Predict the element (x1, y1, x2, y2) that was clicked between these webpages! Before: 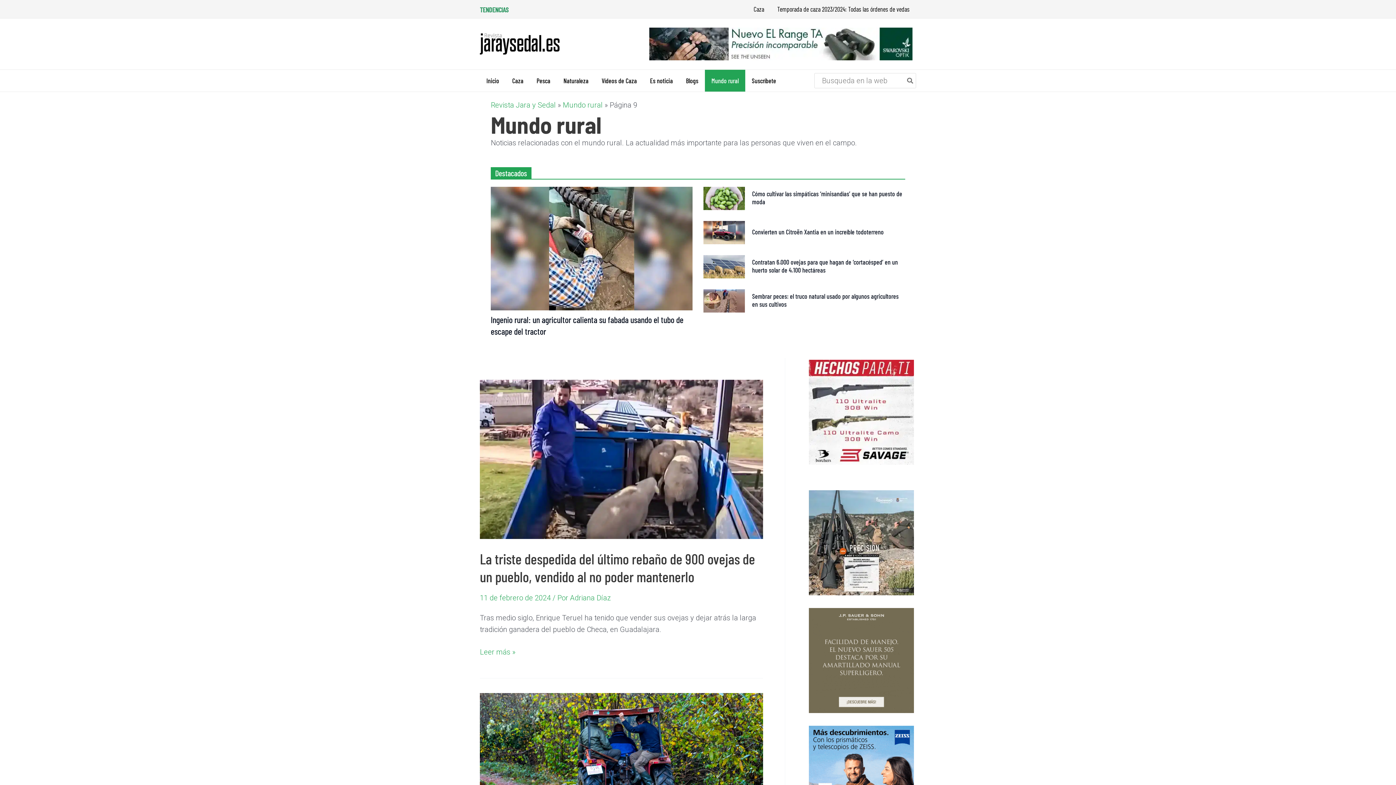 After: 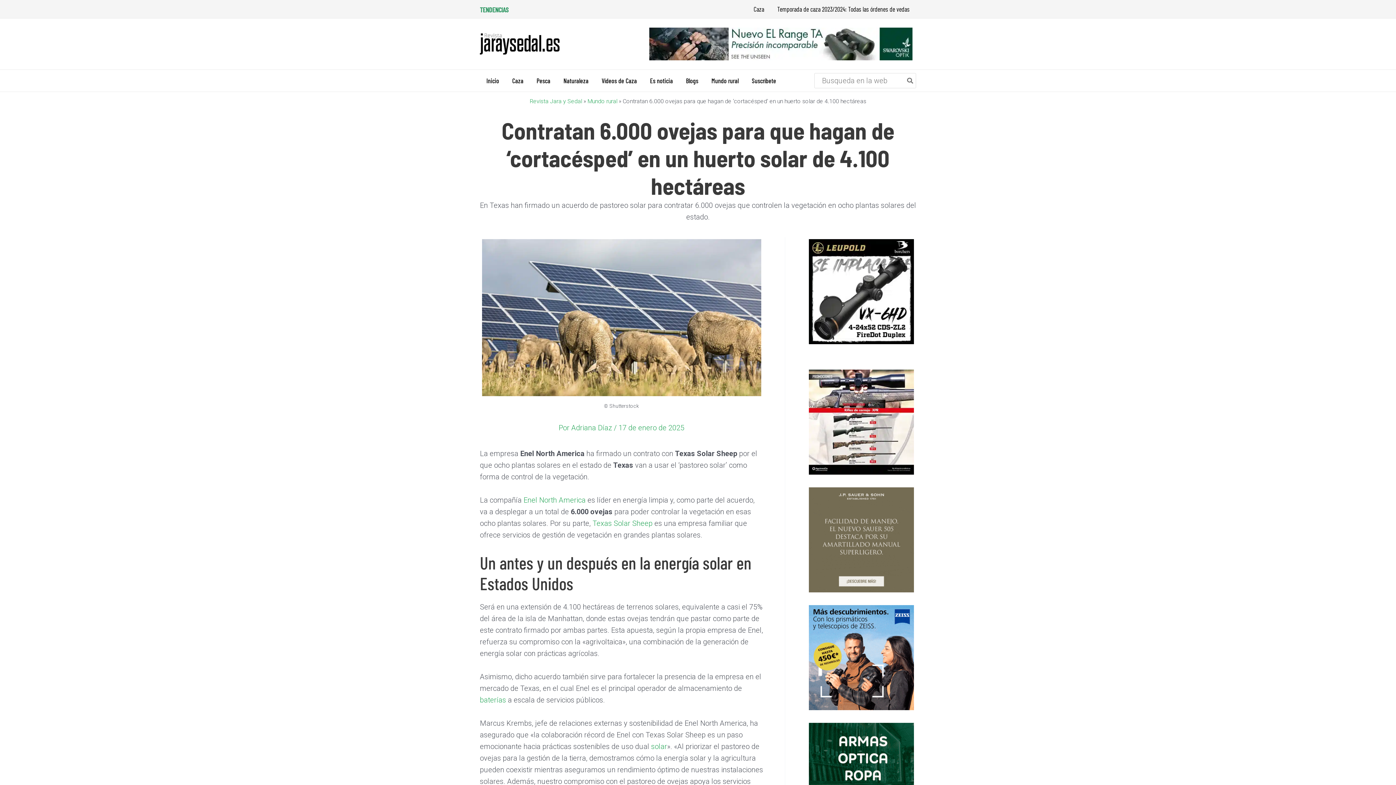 Action: bbox: (703, 255, 745, 278)